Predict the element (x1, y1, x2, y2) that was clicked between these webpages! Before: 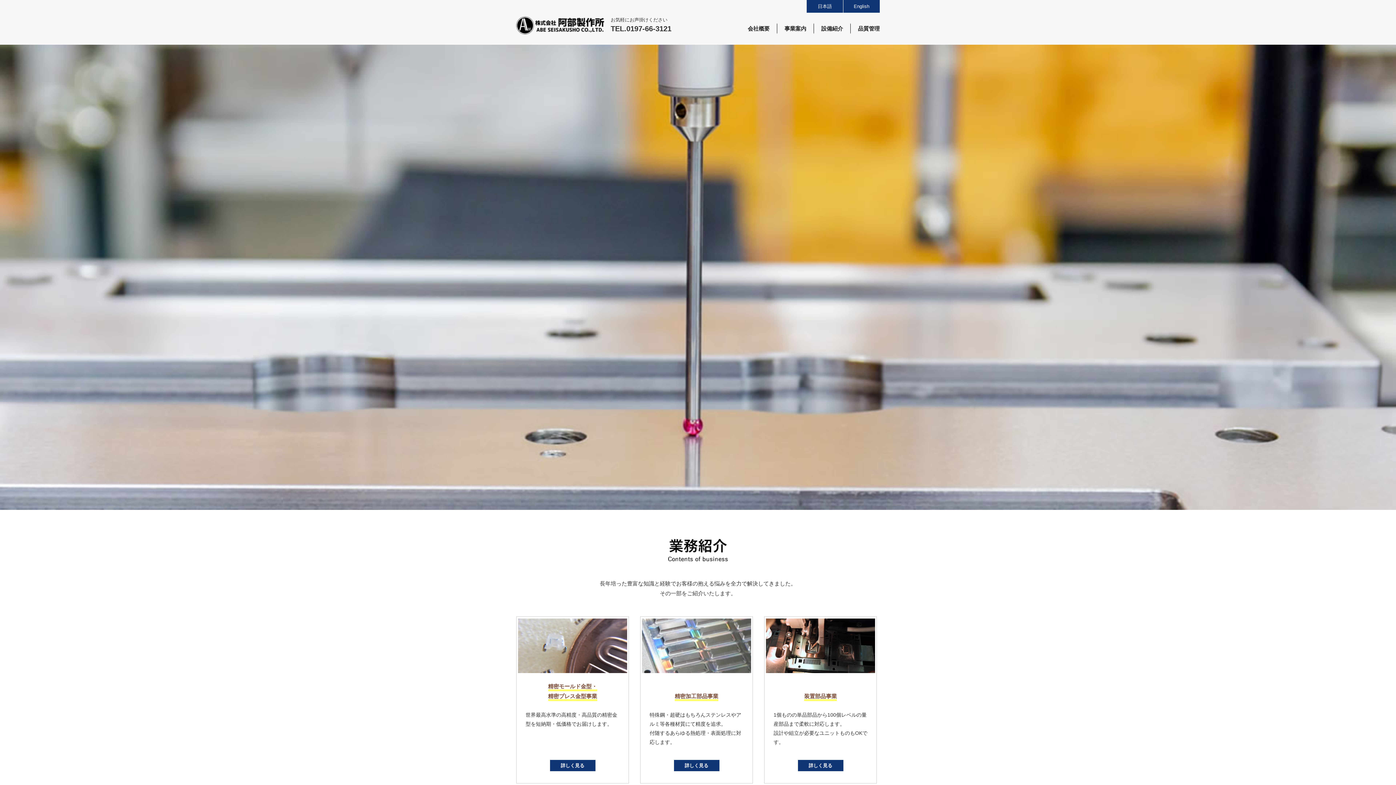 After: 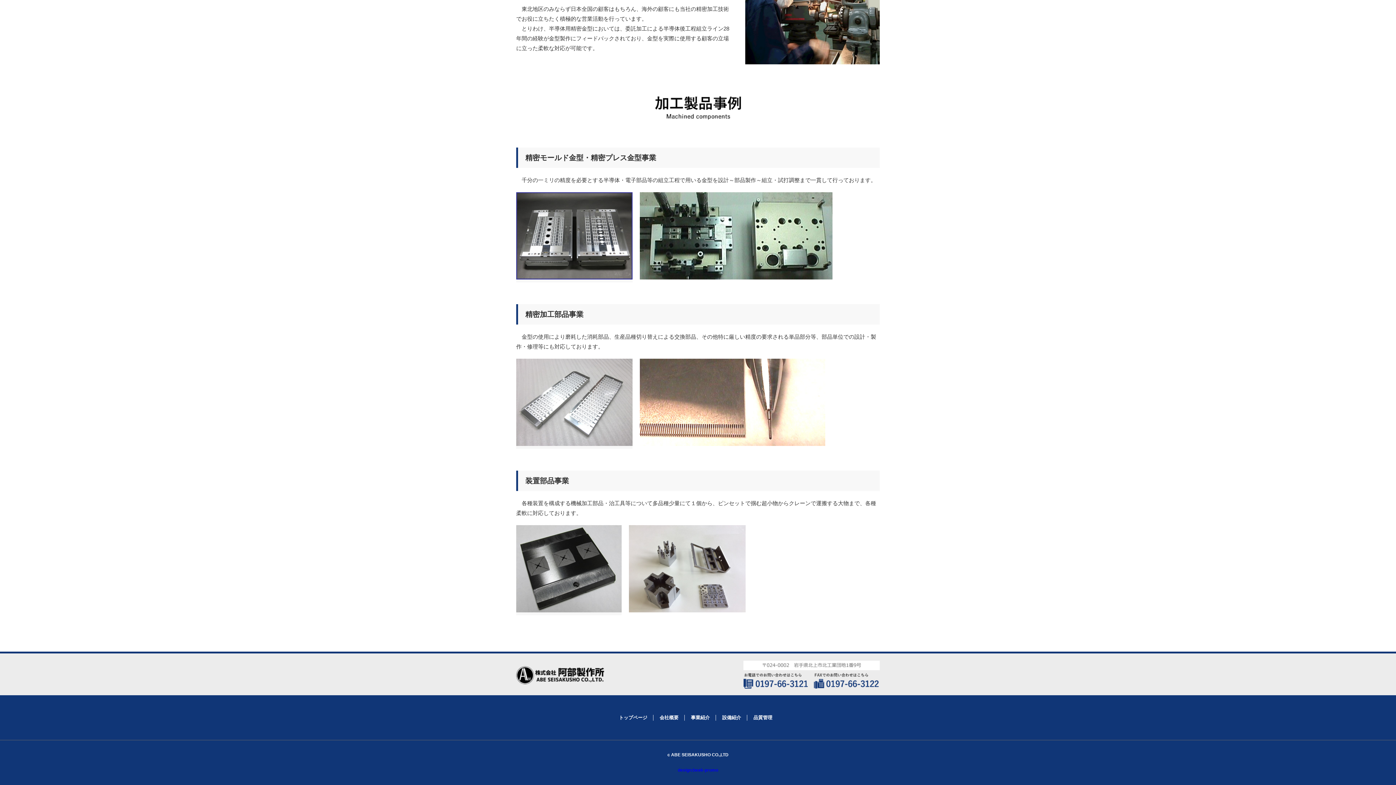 Action: bbox: (798, 760, 843, 771) label: 詳しく見る